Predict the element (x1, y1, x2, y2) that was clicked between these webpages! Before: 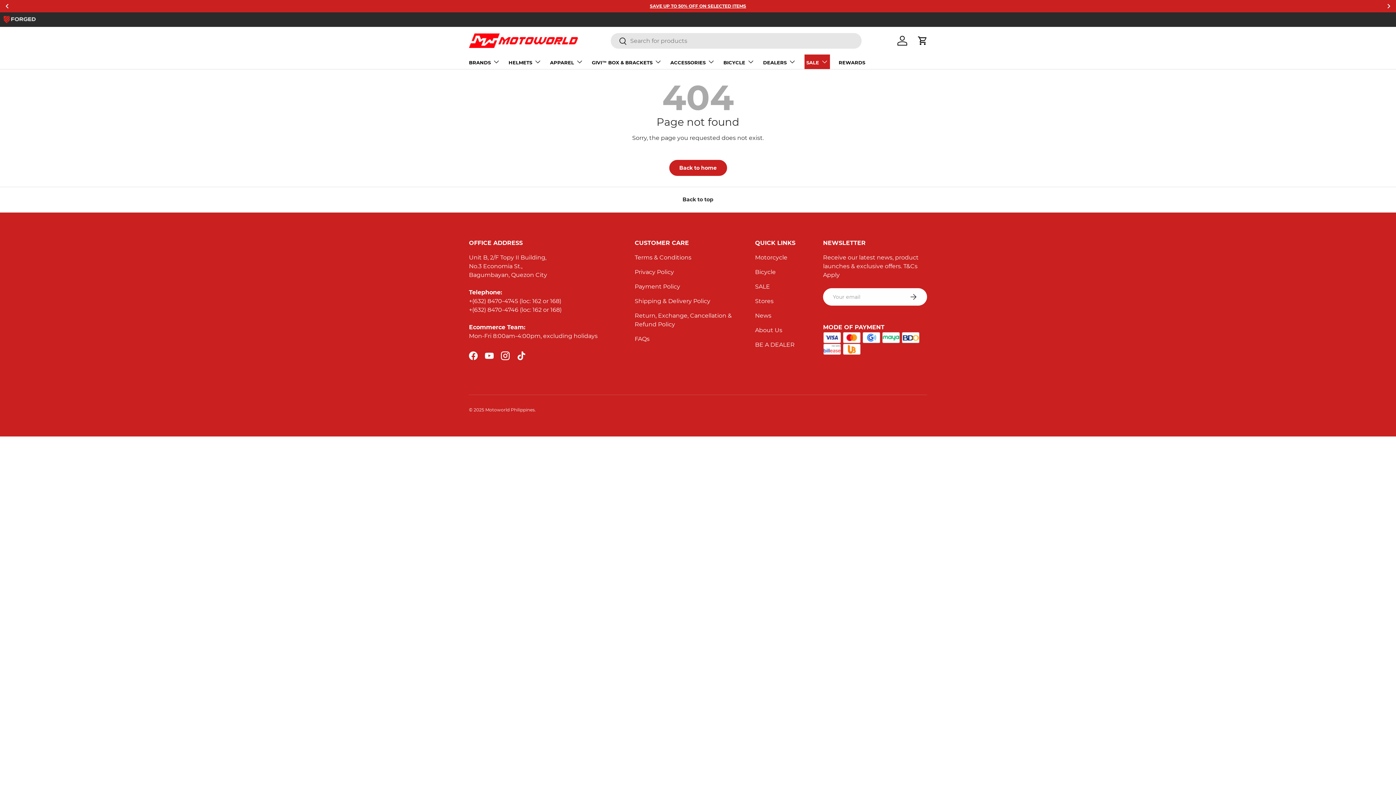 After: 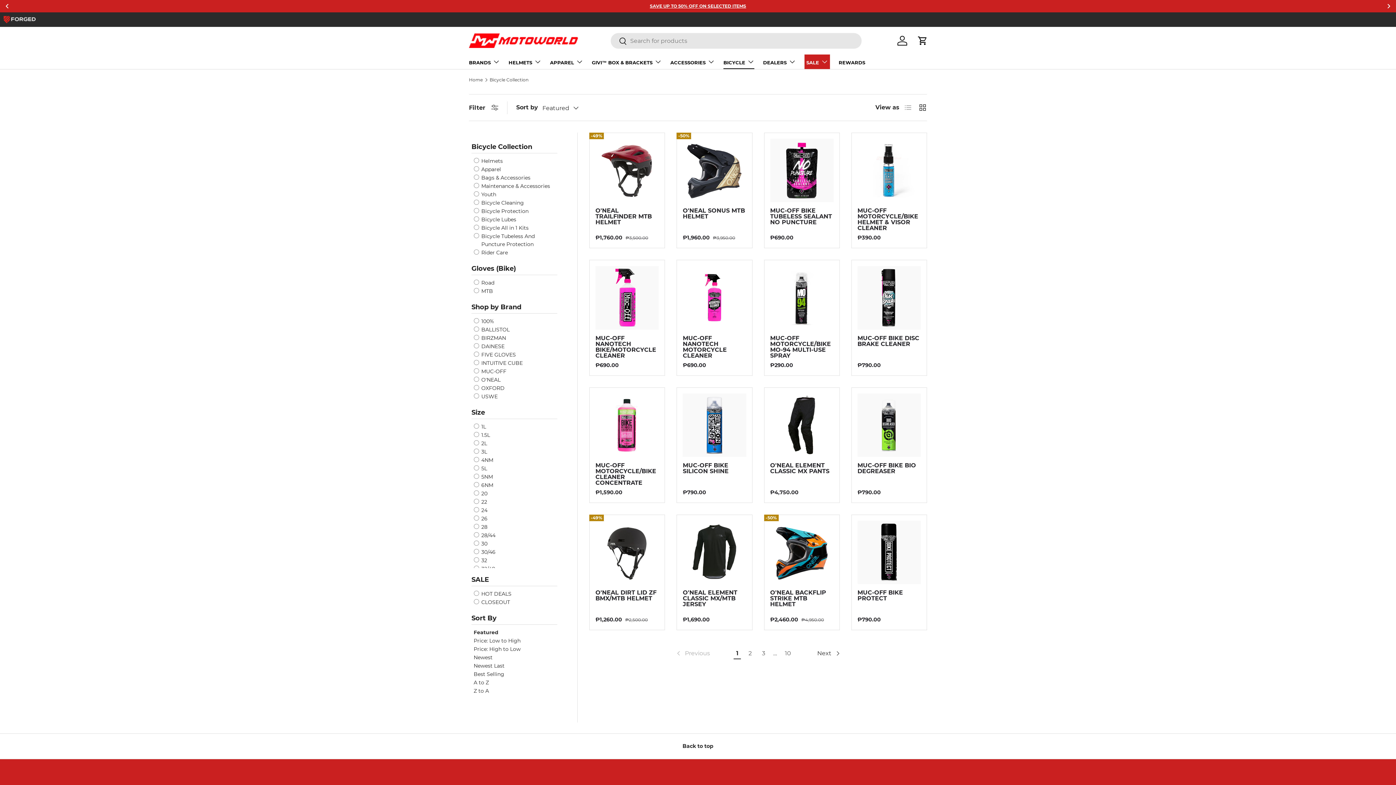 Action: label: Bicycle bbox: (755, 268, 776, 275)